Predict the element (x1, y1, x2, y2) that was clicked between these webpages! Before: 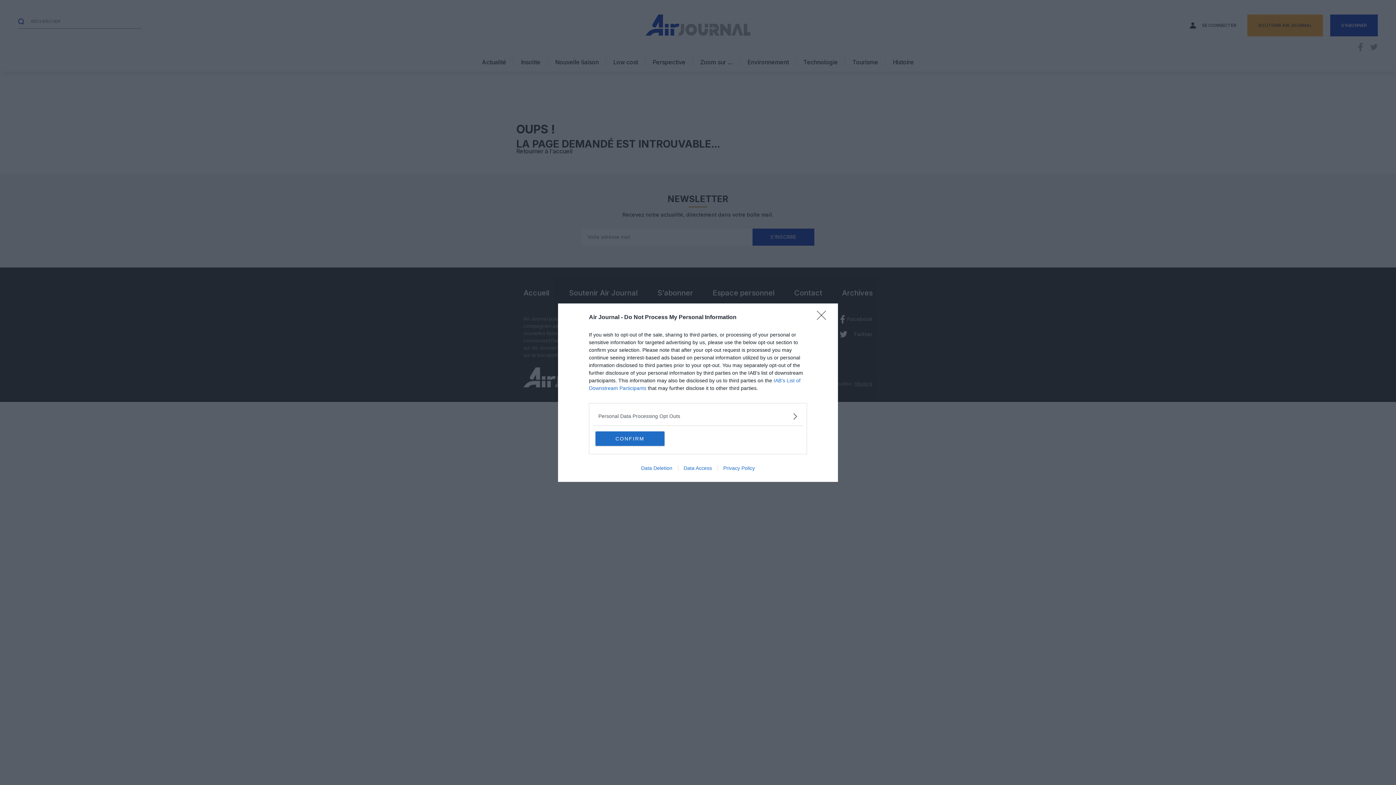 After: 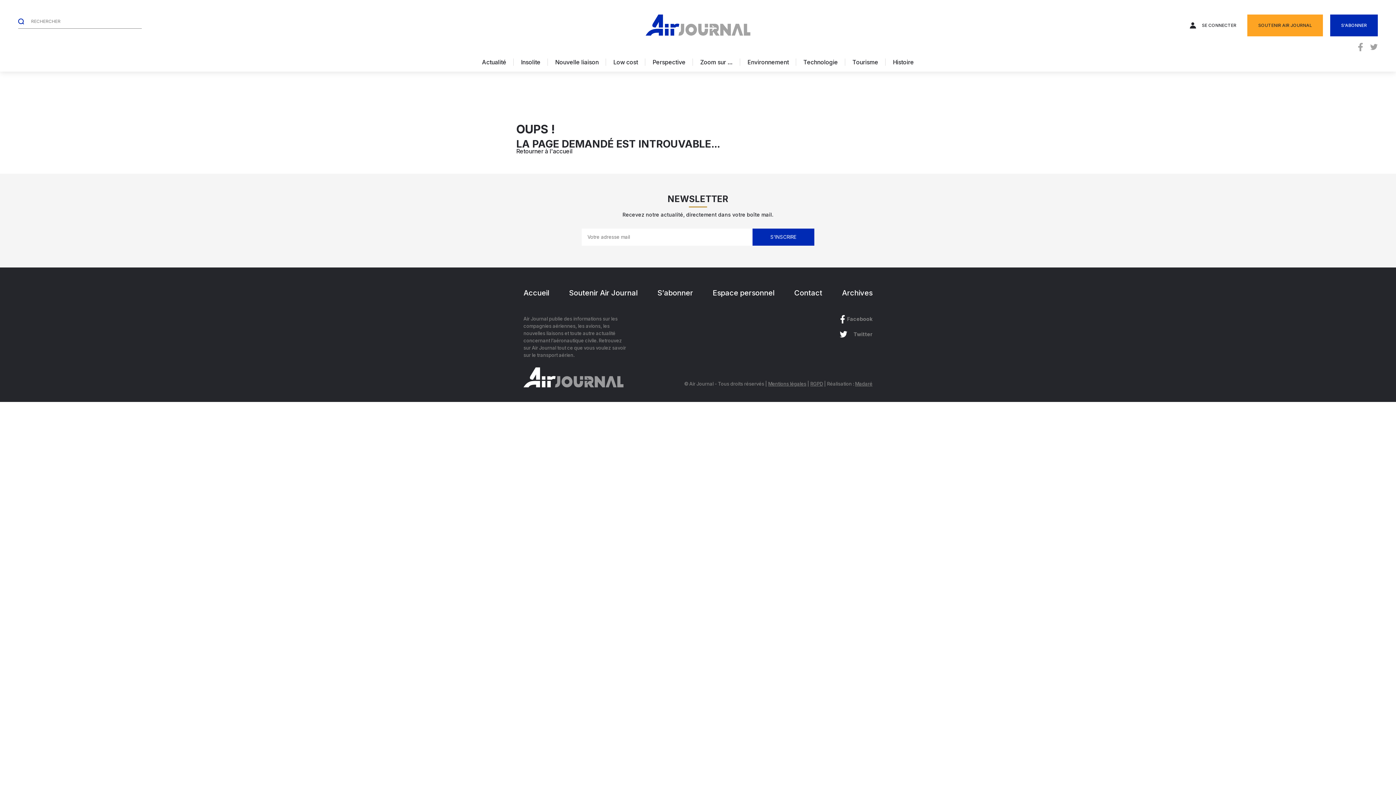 Action: label: Close bbox: (817, 310, 830, 324)